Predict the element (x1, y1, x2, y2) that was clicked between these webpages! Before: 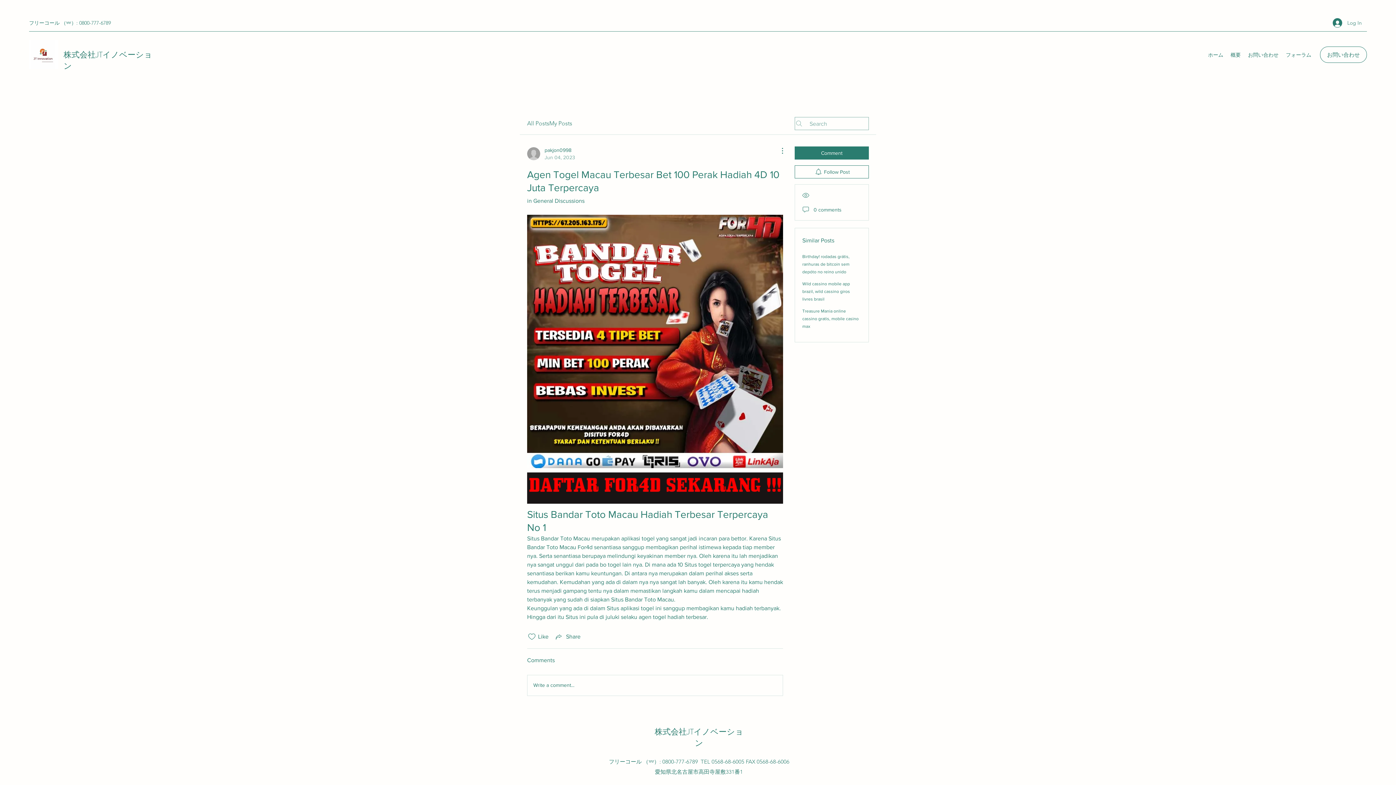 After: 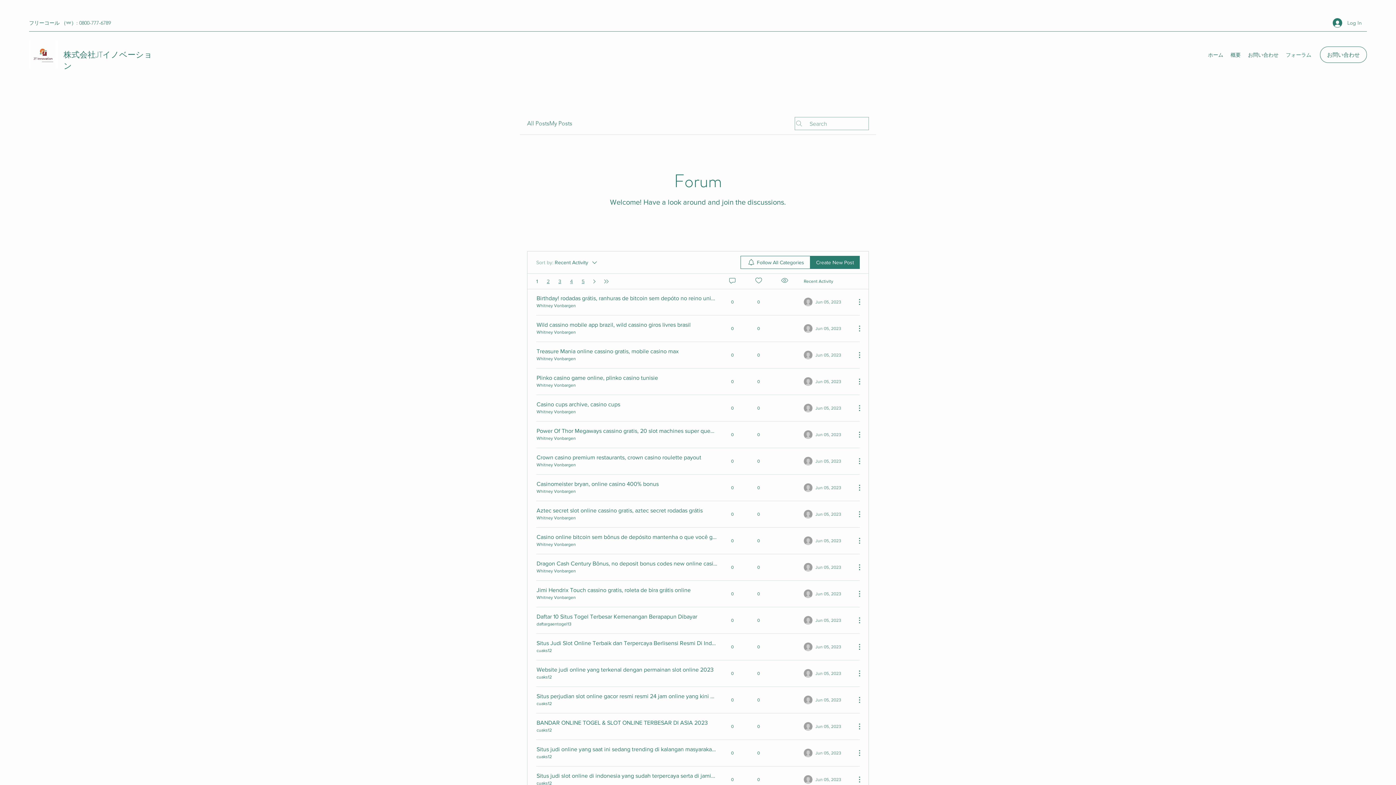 Action: bbox: (1282, 49, 1315, 60) label: フォーラム